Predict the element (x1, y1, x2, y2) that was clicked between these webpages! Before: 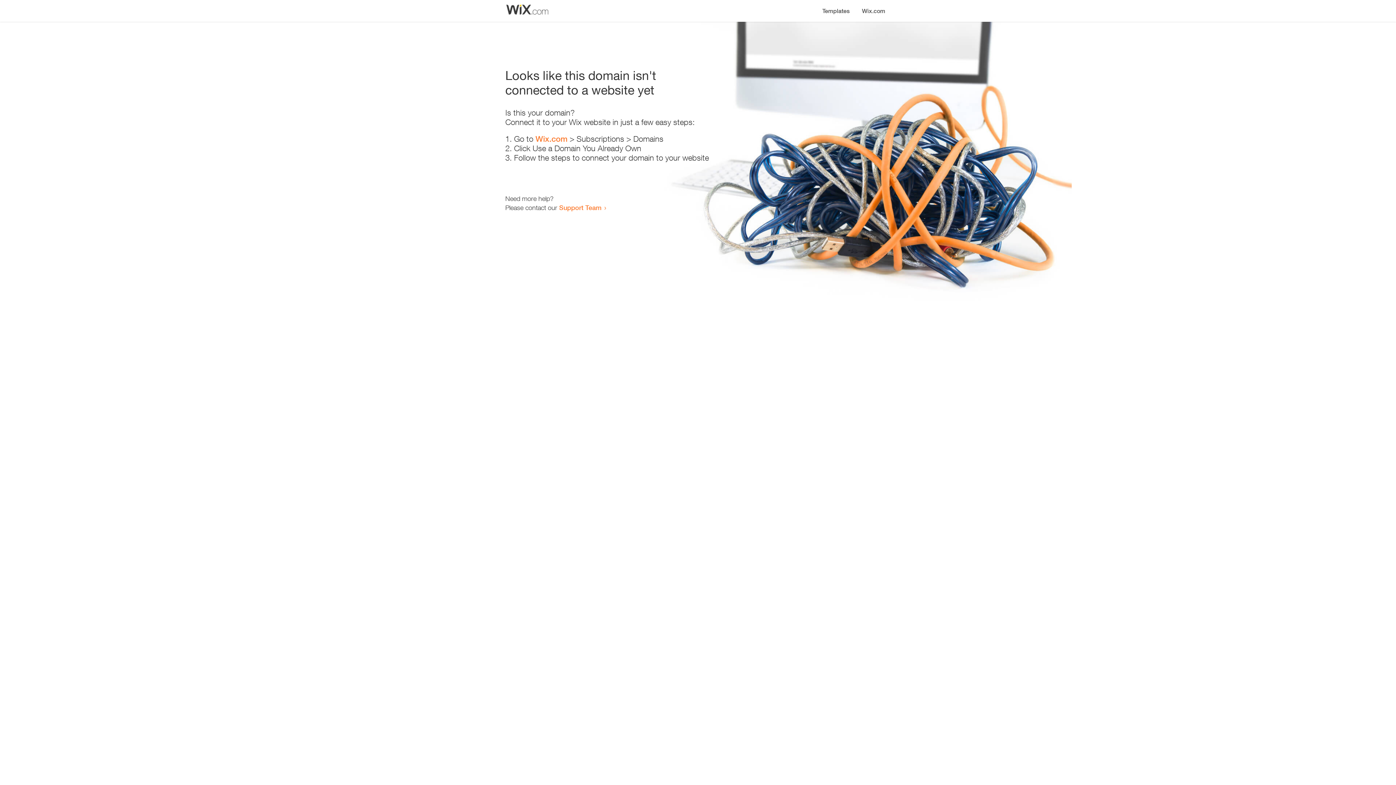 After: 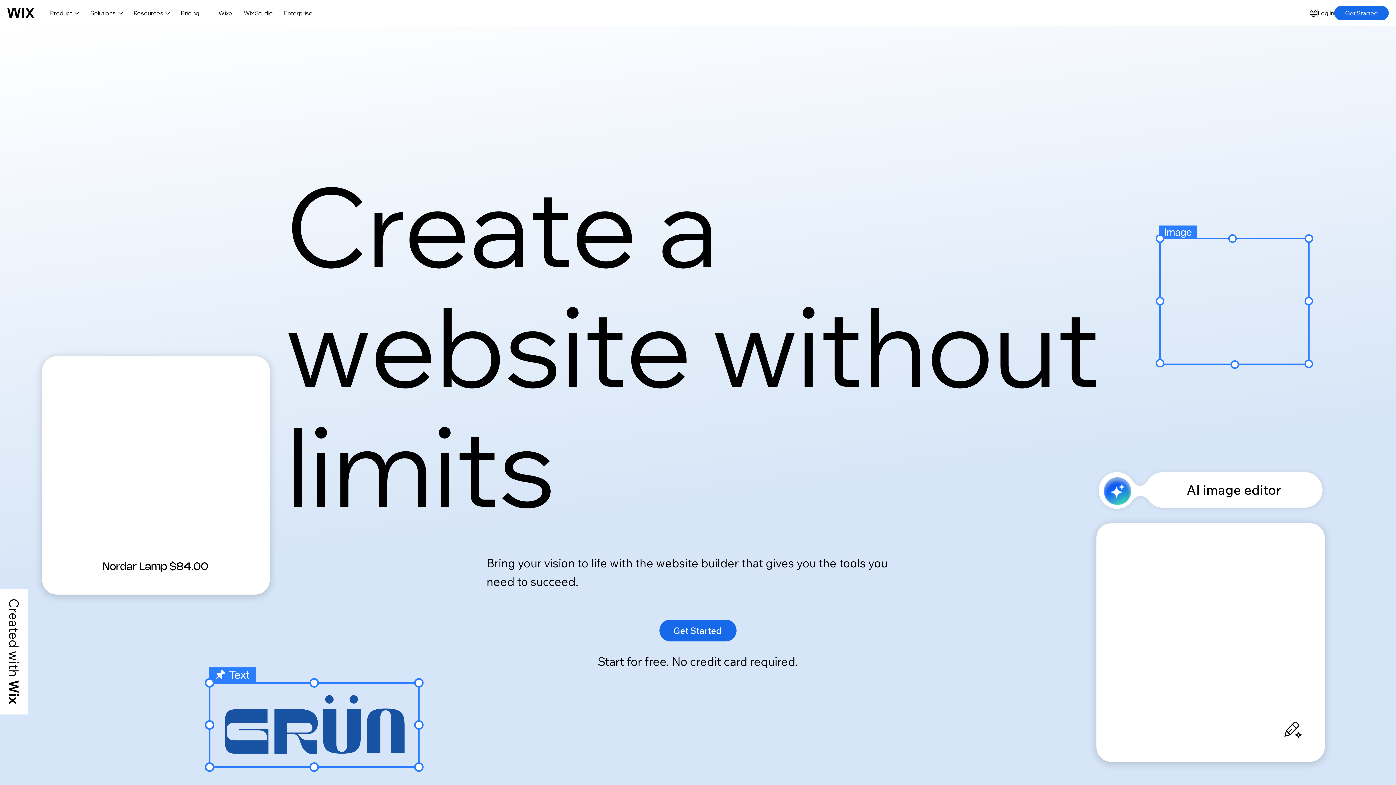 Action: label: Wix.com bbox: (535, 134, 567, 143)